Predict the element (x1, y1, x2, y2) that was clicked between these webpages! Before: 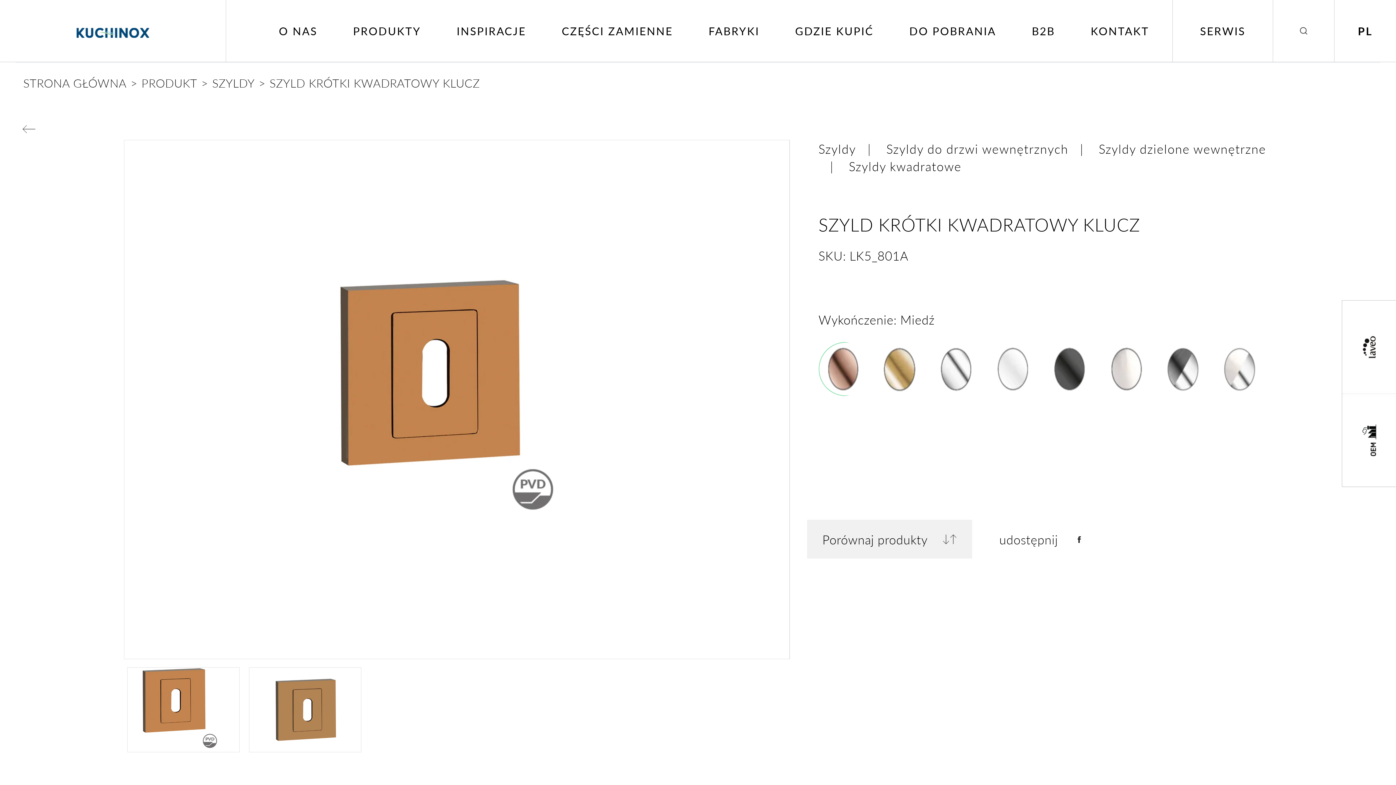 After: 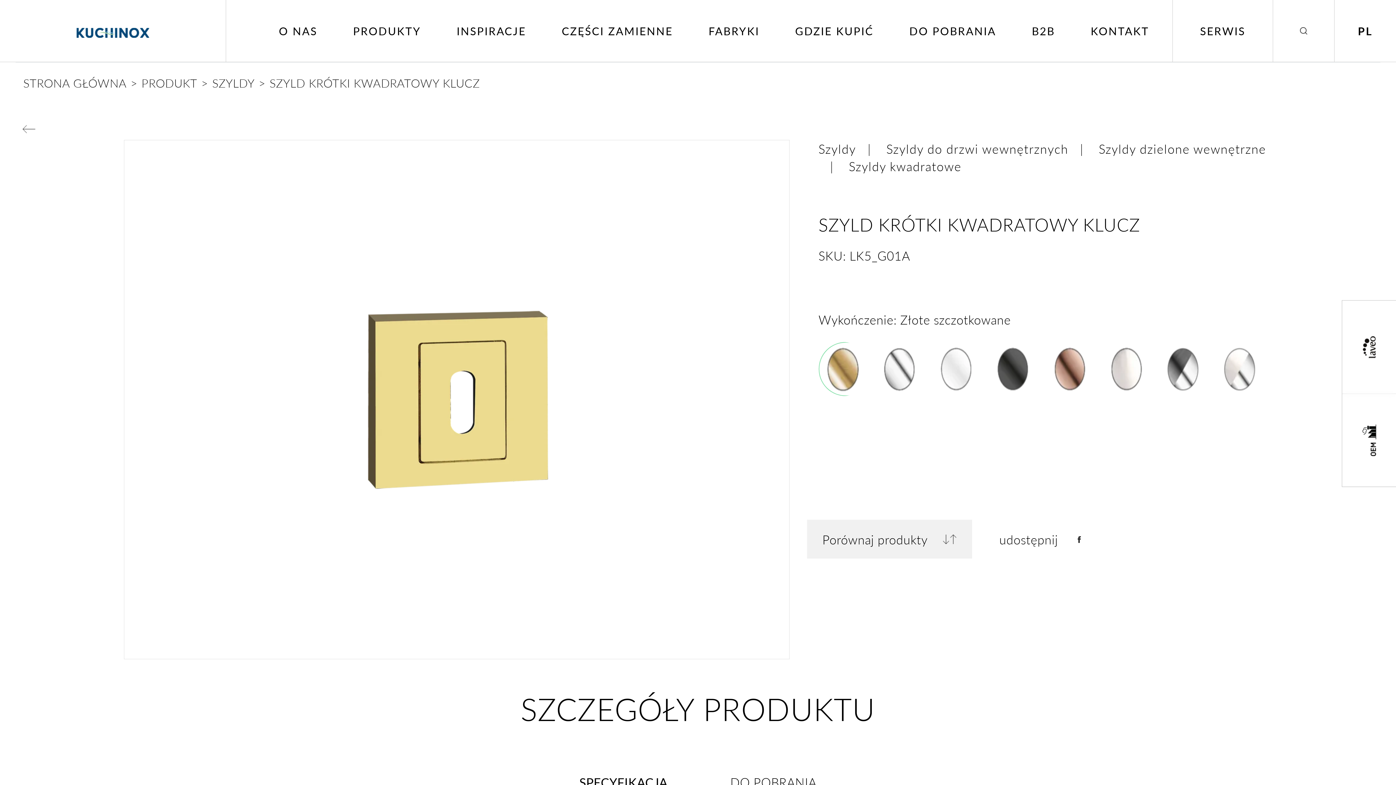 Action: bbox: (875, 342, 924, 396)